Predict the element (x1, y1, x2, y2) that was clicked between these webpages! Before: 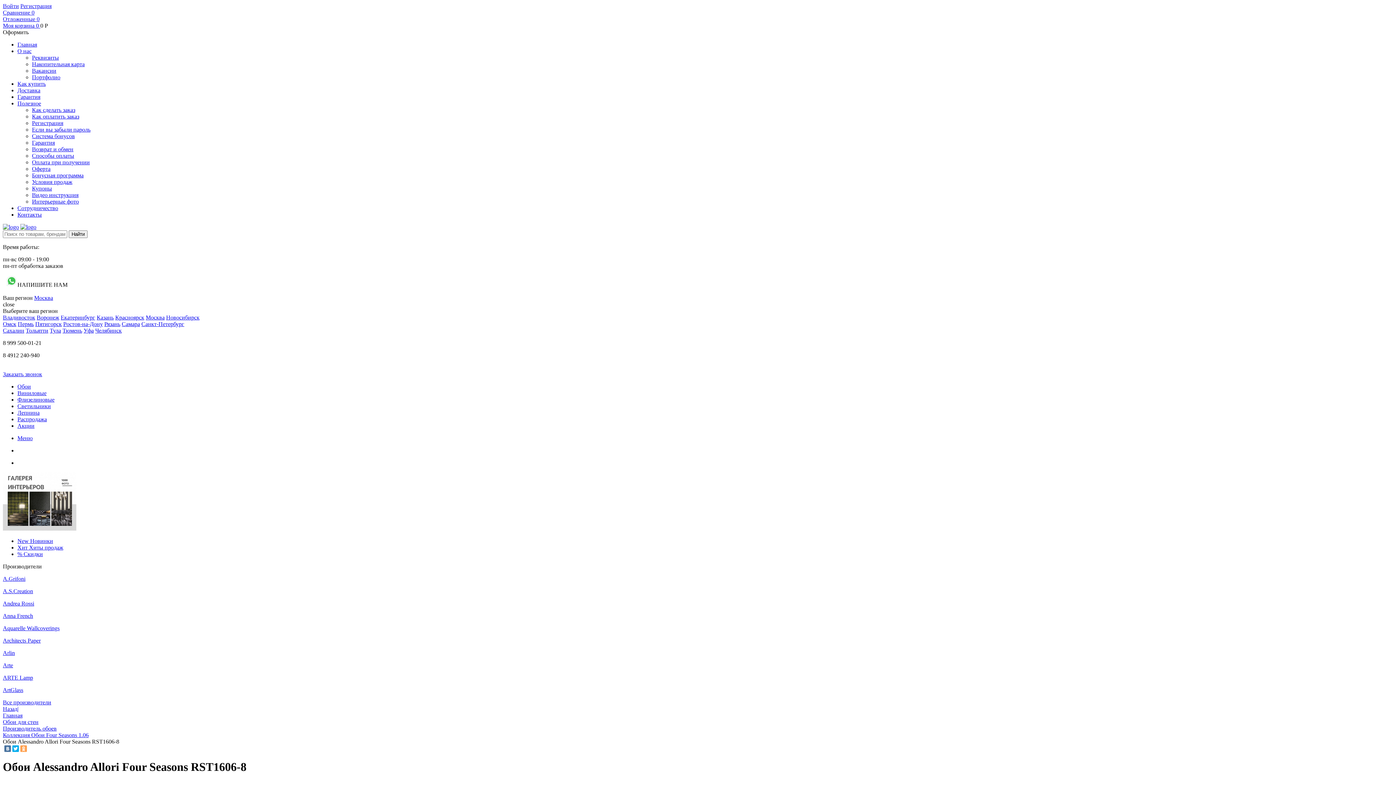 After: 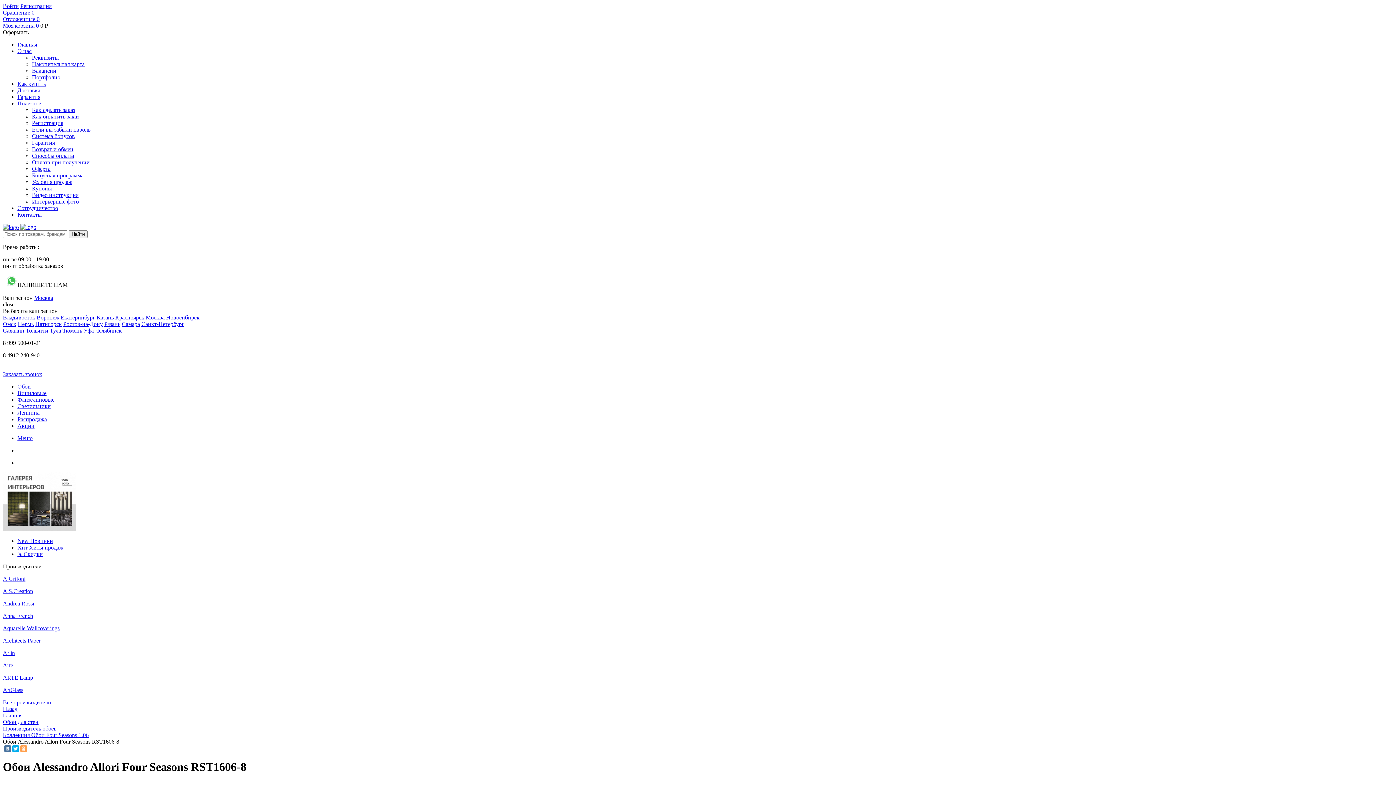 Action: label: Москва bbox: (34, 294, 53, 301)